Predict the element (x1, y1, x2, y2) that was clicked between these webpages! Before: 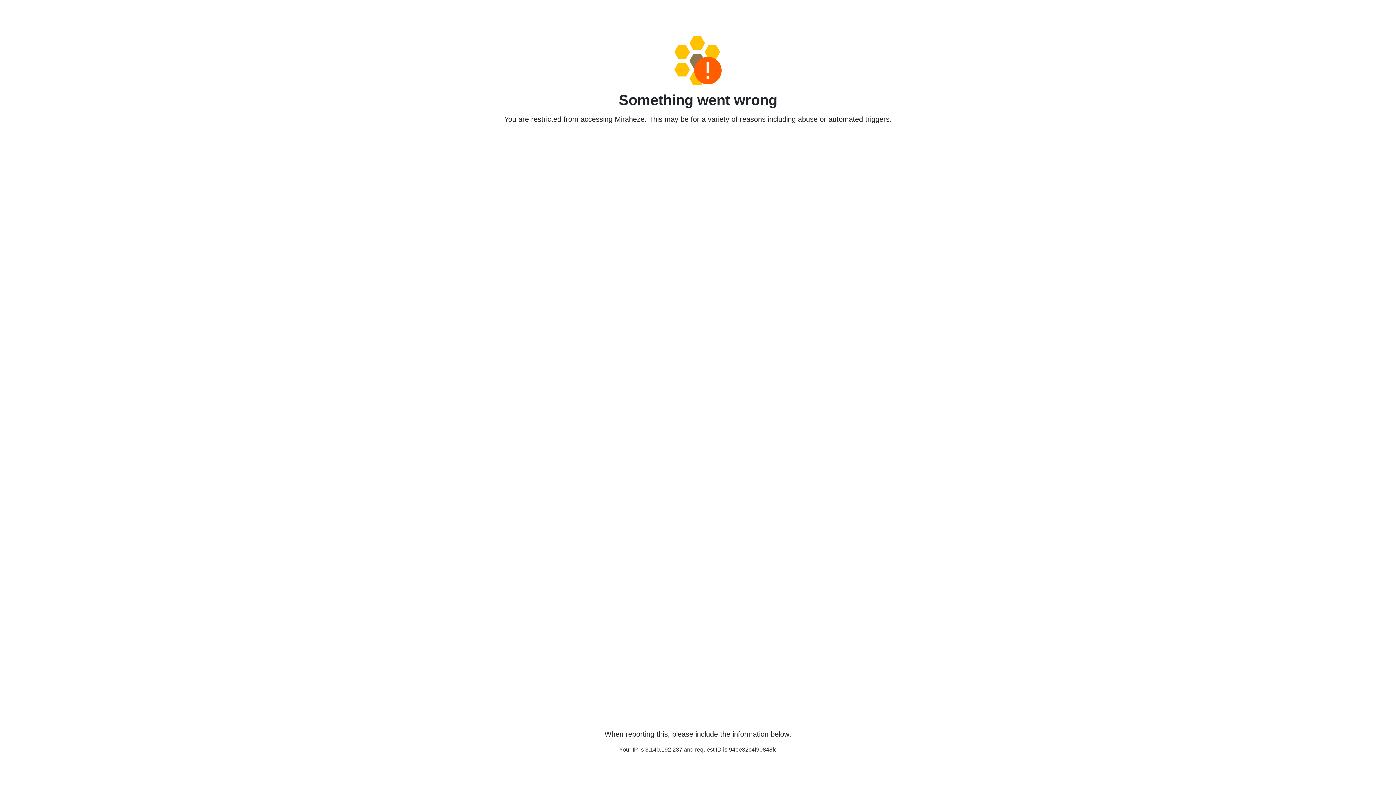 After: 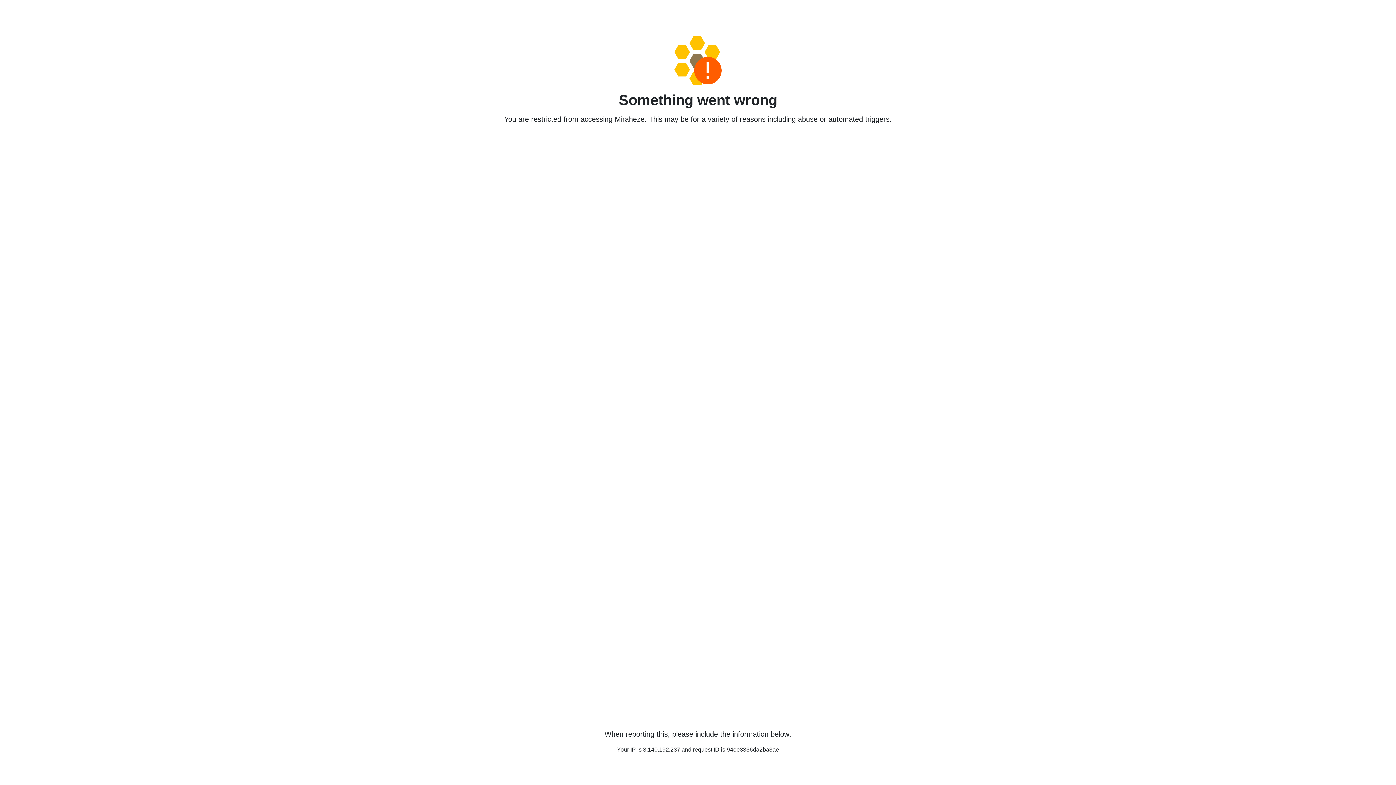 Action: bbox: (458, 36, 938, 85)